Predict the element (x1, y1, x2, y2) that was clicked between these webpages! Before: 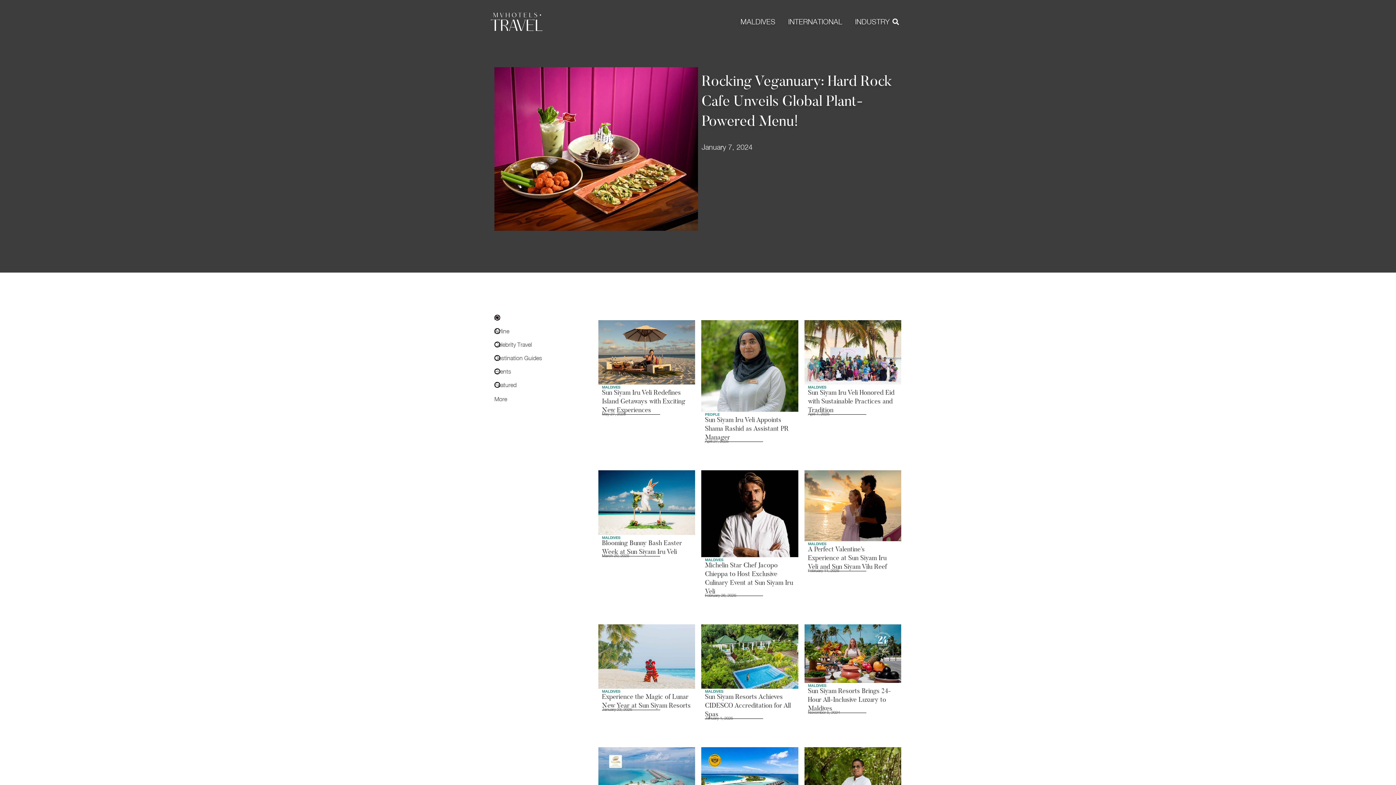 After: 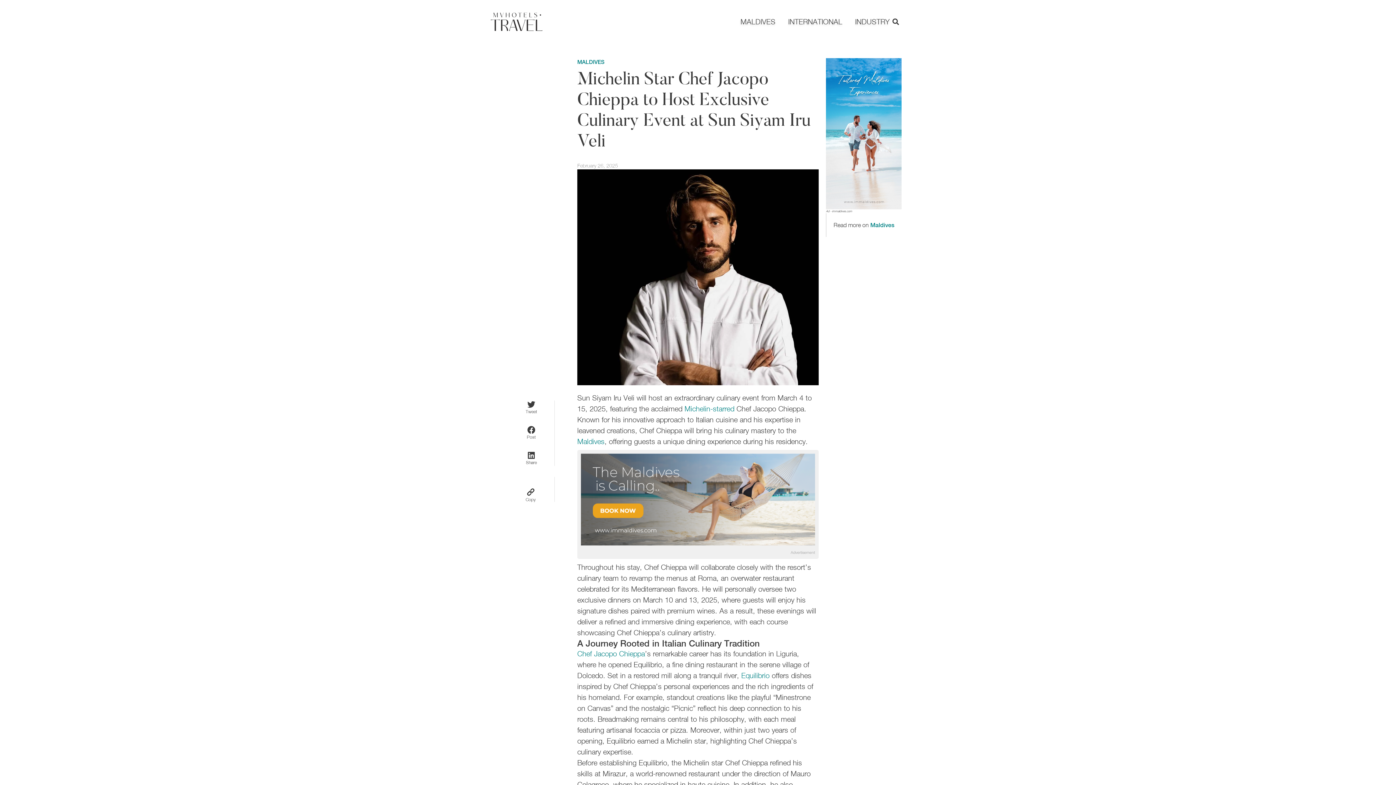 Action: bbox: (701, 470, 798, 557)